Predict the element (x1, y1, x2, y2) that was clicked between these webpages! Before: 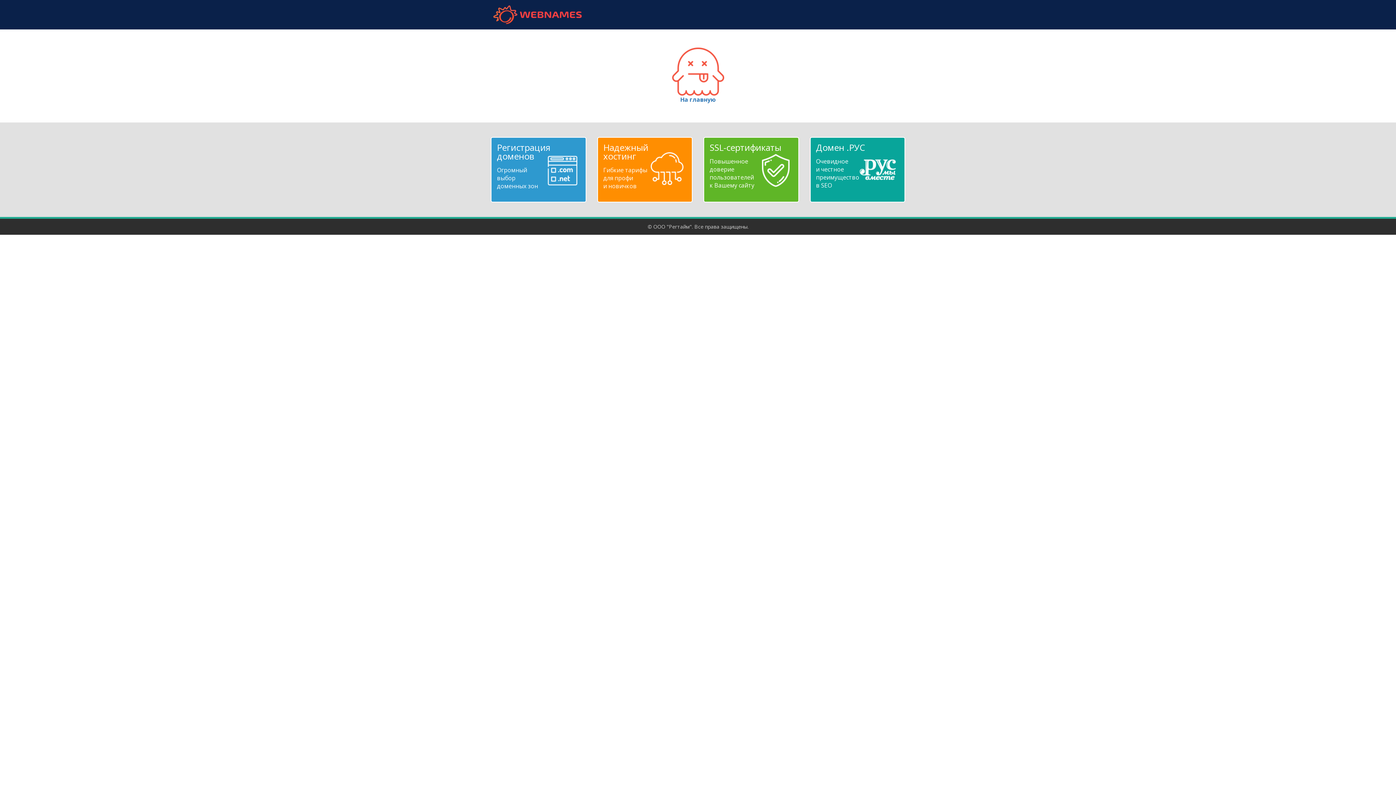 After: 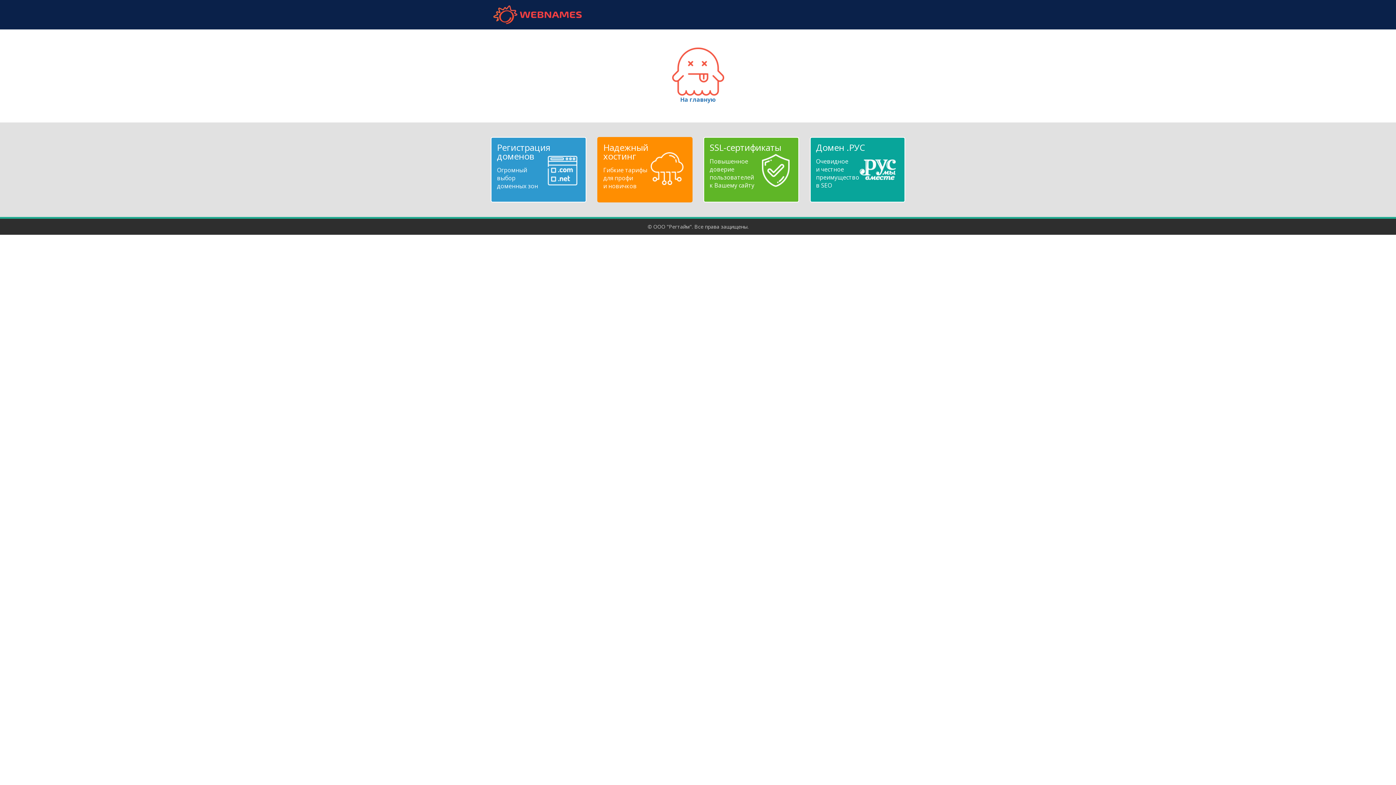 Action: bbox: (603, 143, 686, 190) label: Надежный
хостинг
Гибкие тарифы
для профи
и новичков